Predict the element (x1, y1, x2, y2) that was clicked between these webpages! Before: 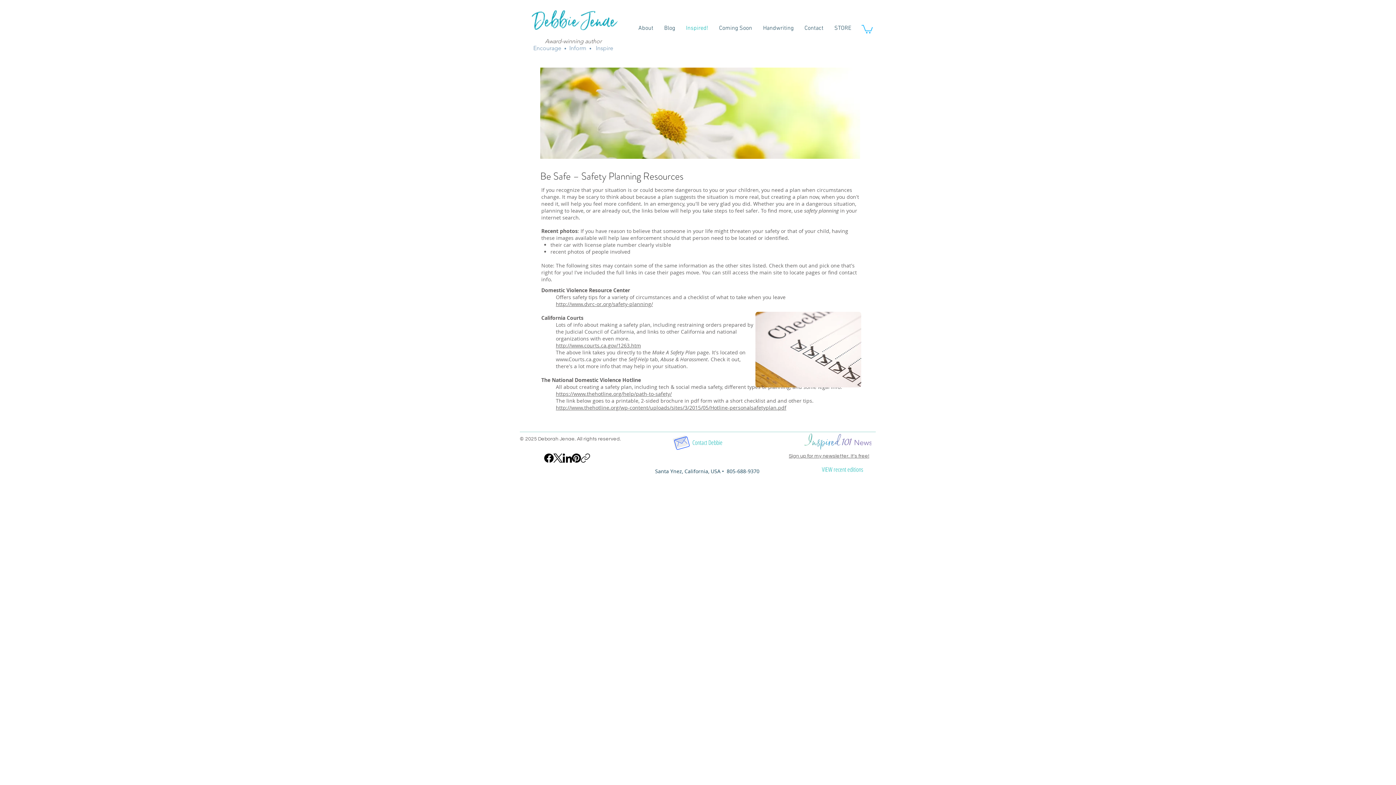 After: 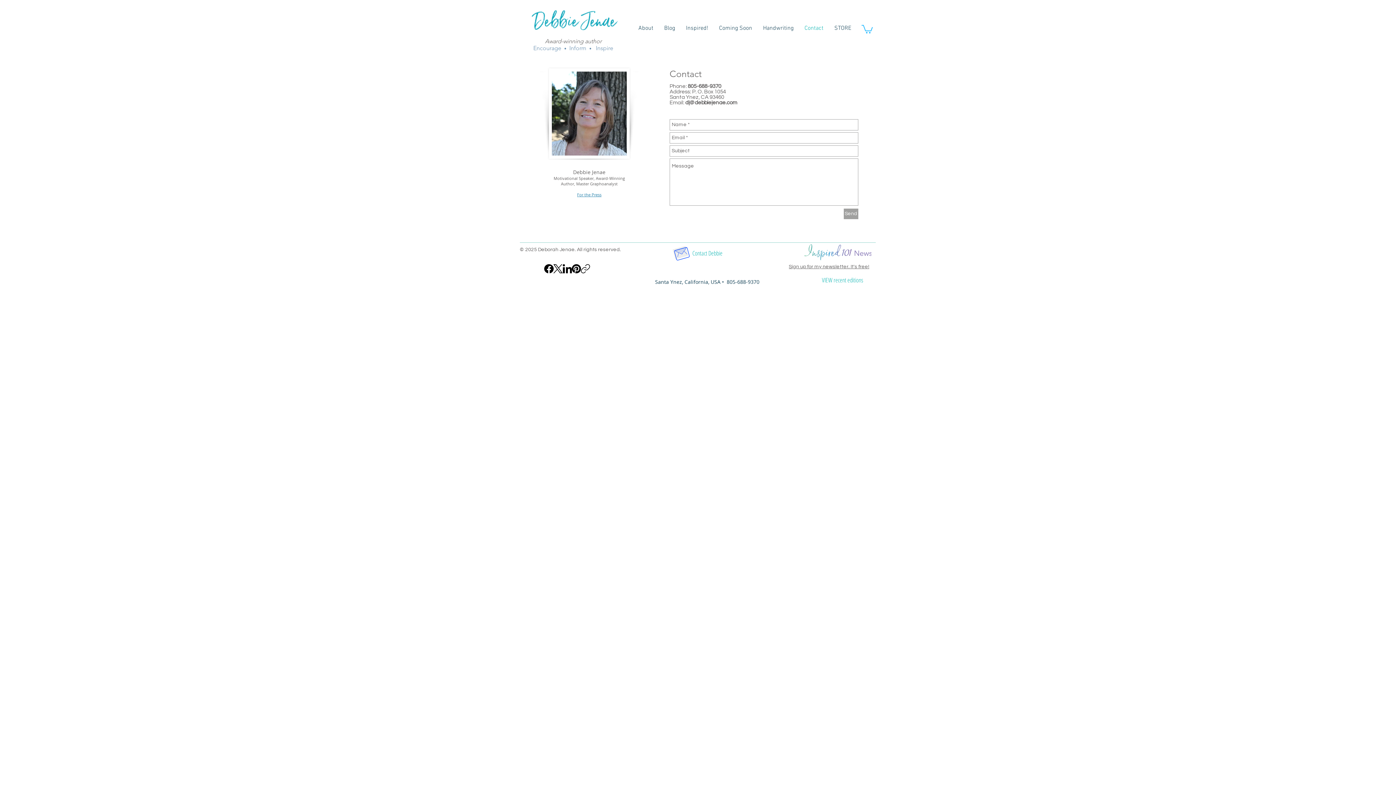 Action: bbox: (672, 433, 690, 452)